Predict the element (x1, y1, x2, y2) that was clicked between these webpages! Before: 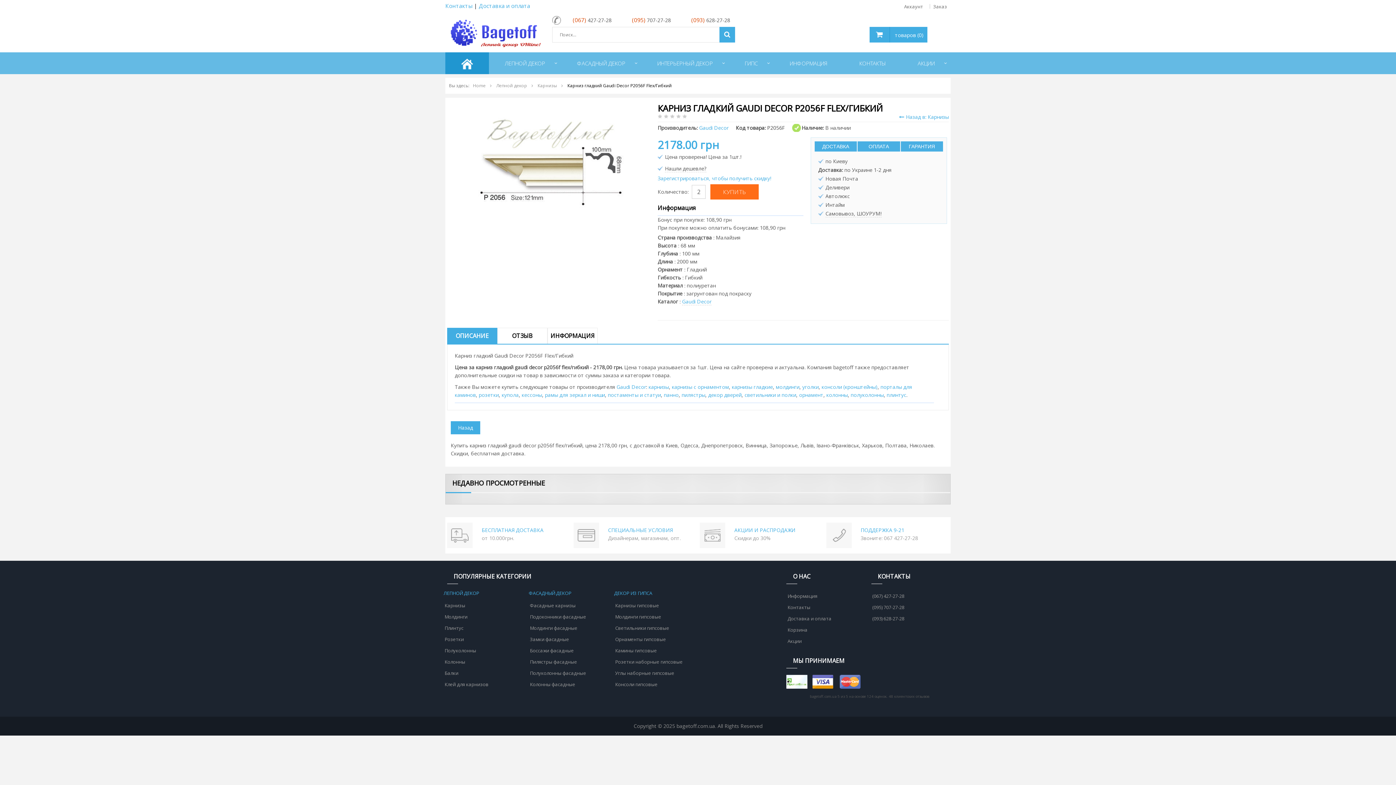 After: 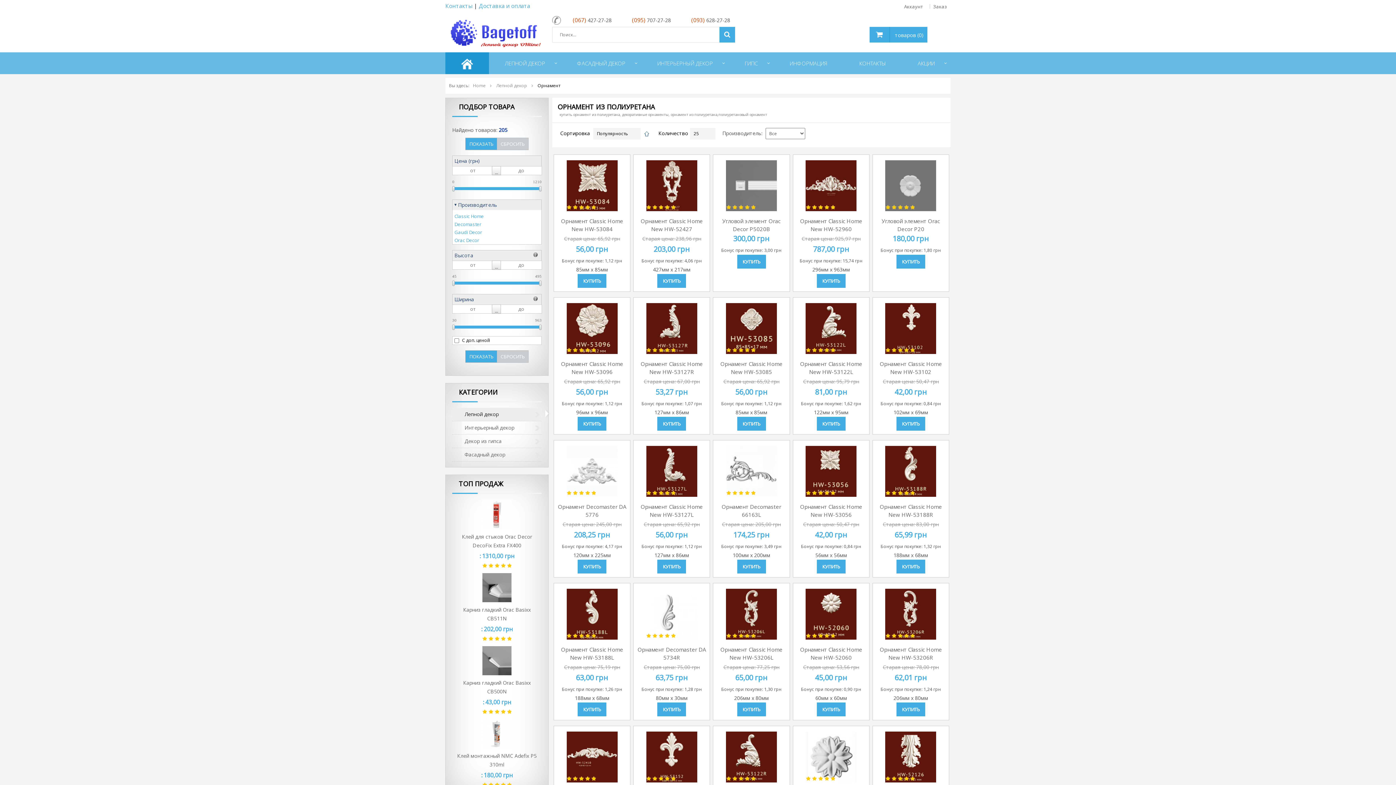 Action: bbox: (799, 391, 823, 398) label: орнамент